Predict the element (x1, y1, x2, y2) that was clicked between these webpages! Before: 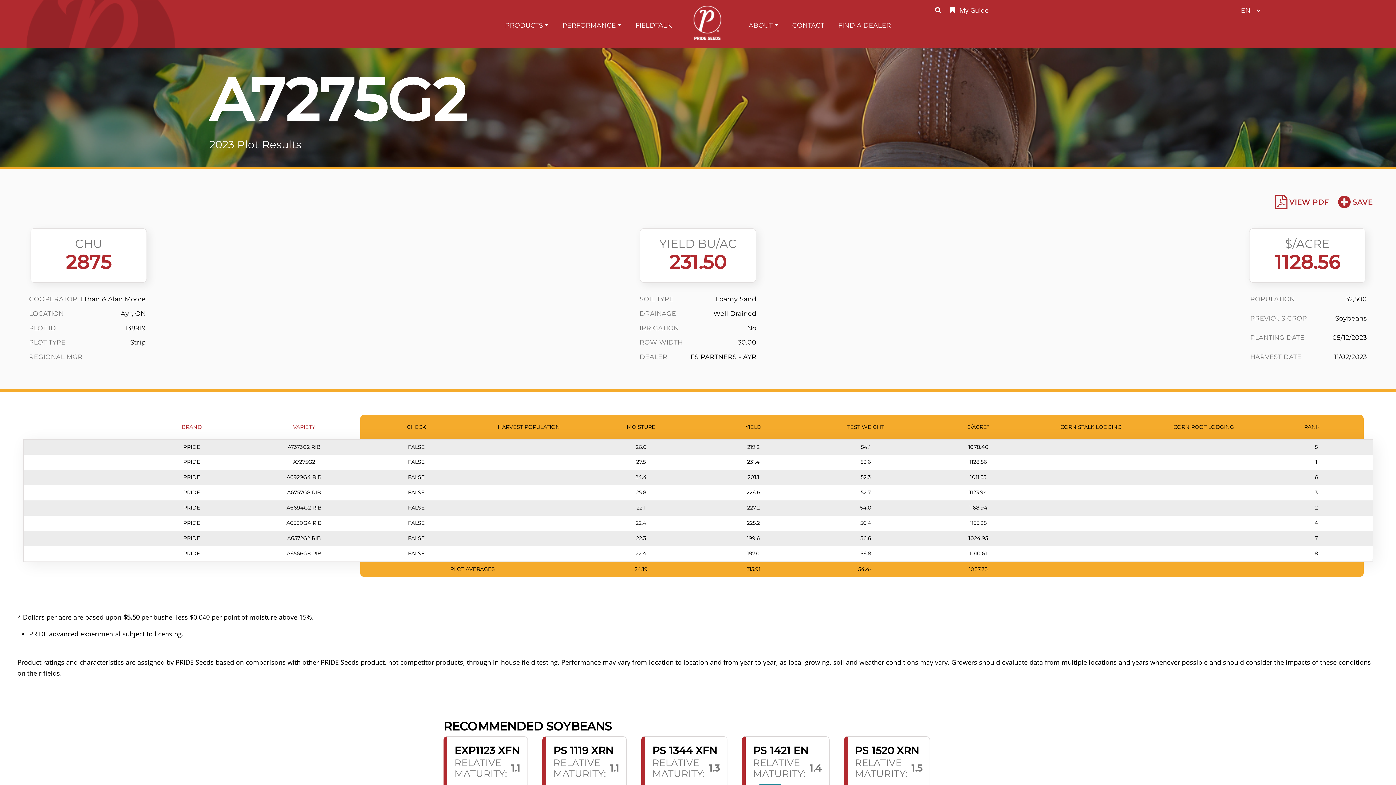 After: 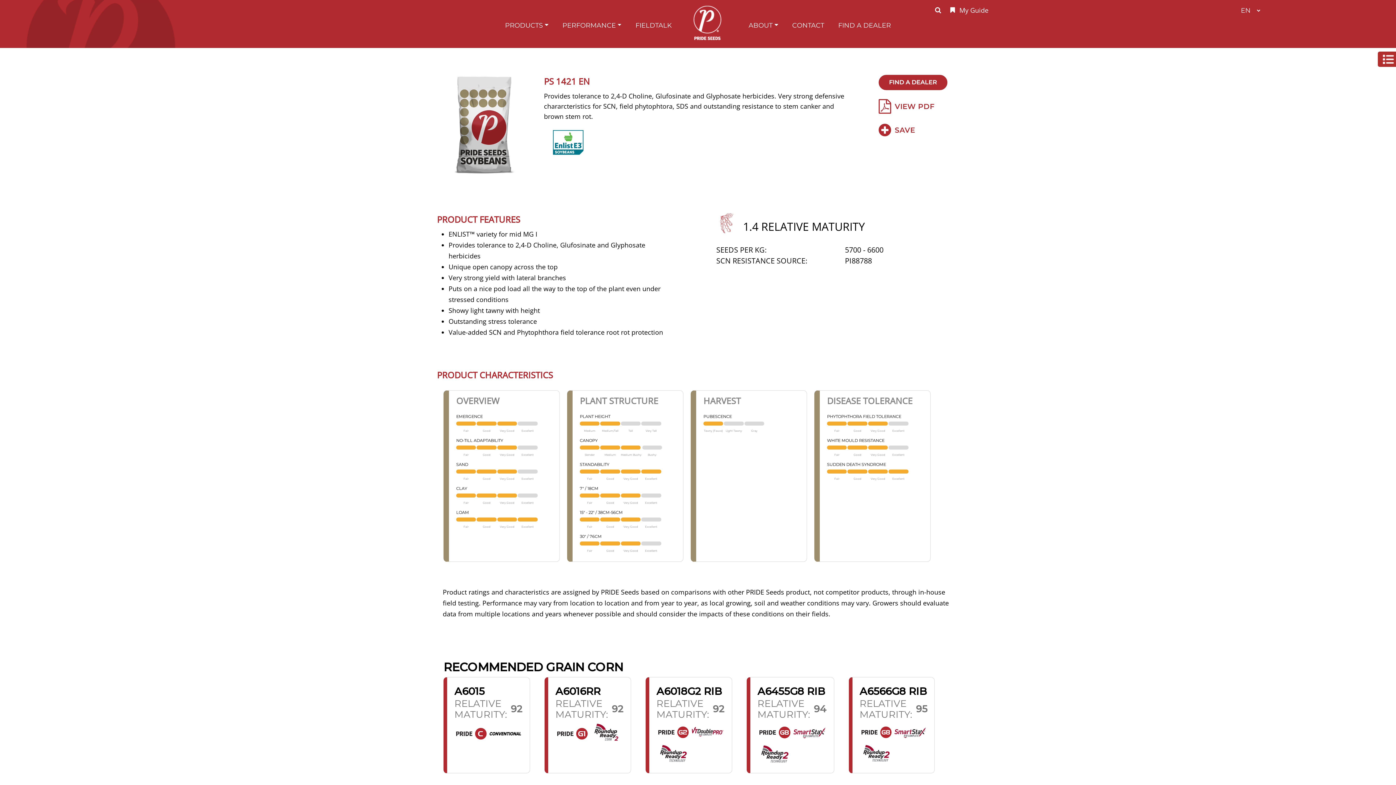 Action: bbox: (753, 744, 822, 807) label: PS 1421 EN
RELATIVE MATURITY:
1.4